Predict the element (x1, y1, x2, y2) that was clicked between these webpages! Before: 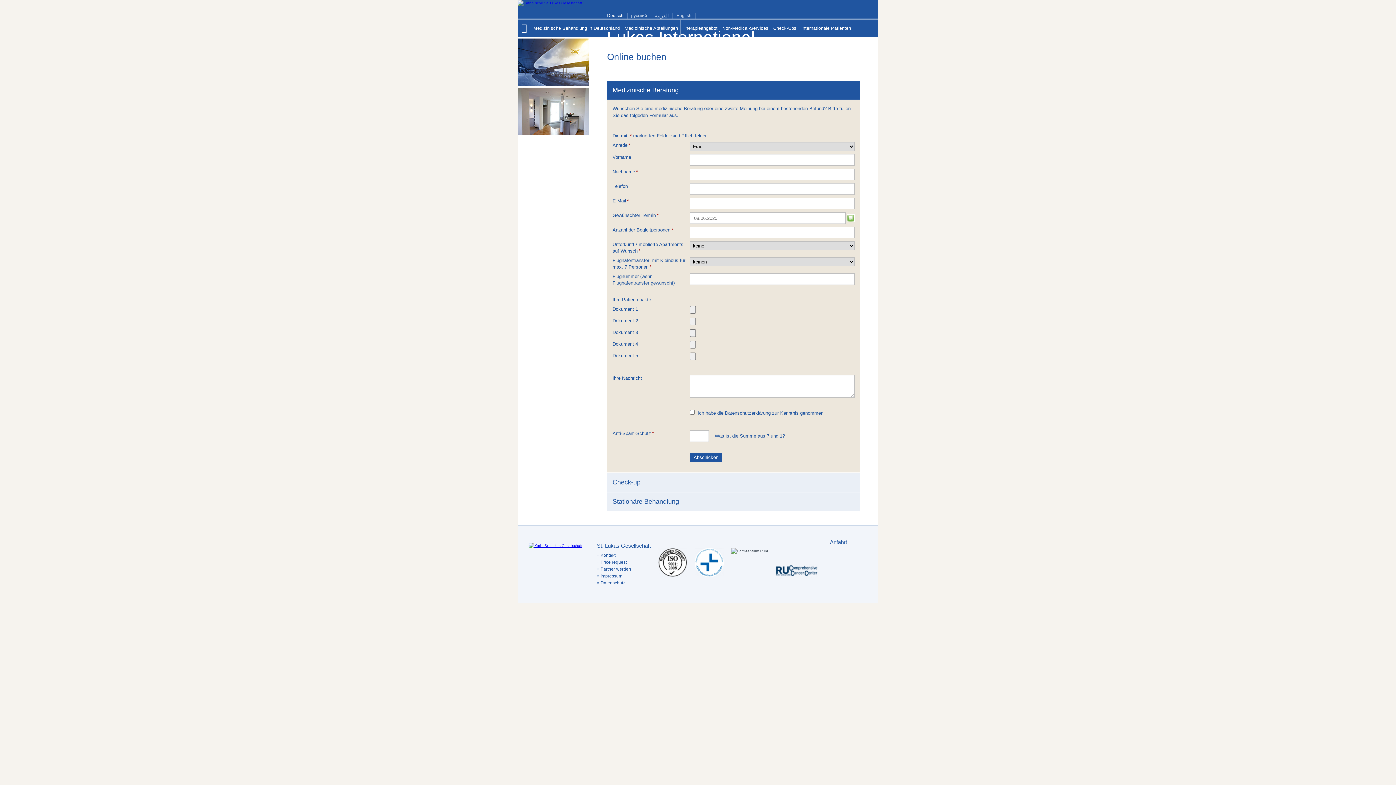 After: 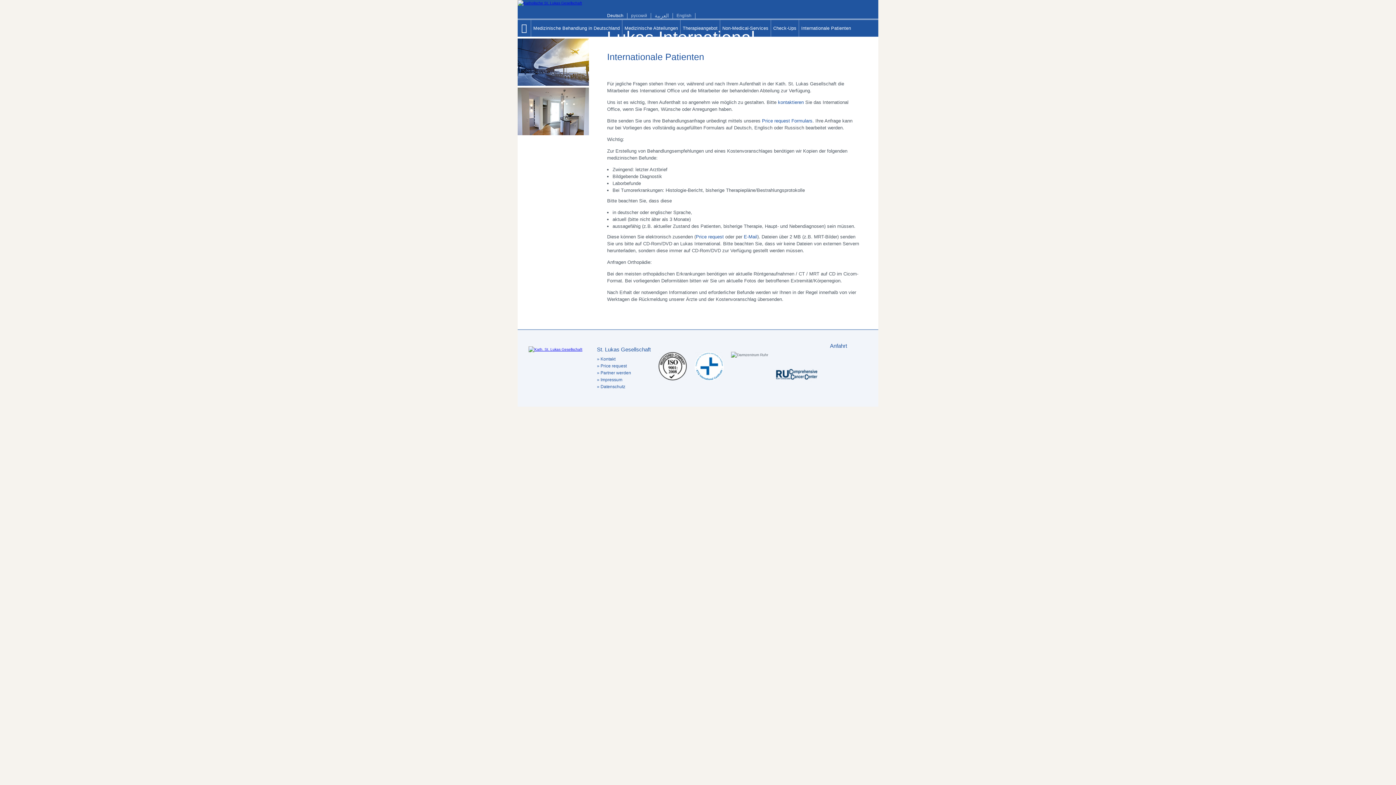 Action: bbox: (799, 20, 853, 36) label: Internationale Patienten